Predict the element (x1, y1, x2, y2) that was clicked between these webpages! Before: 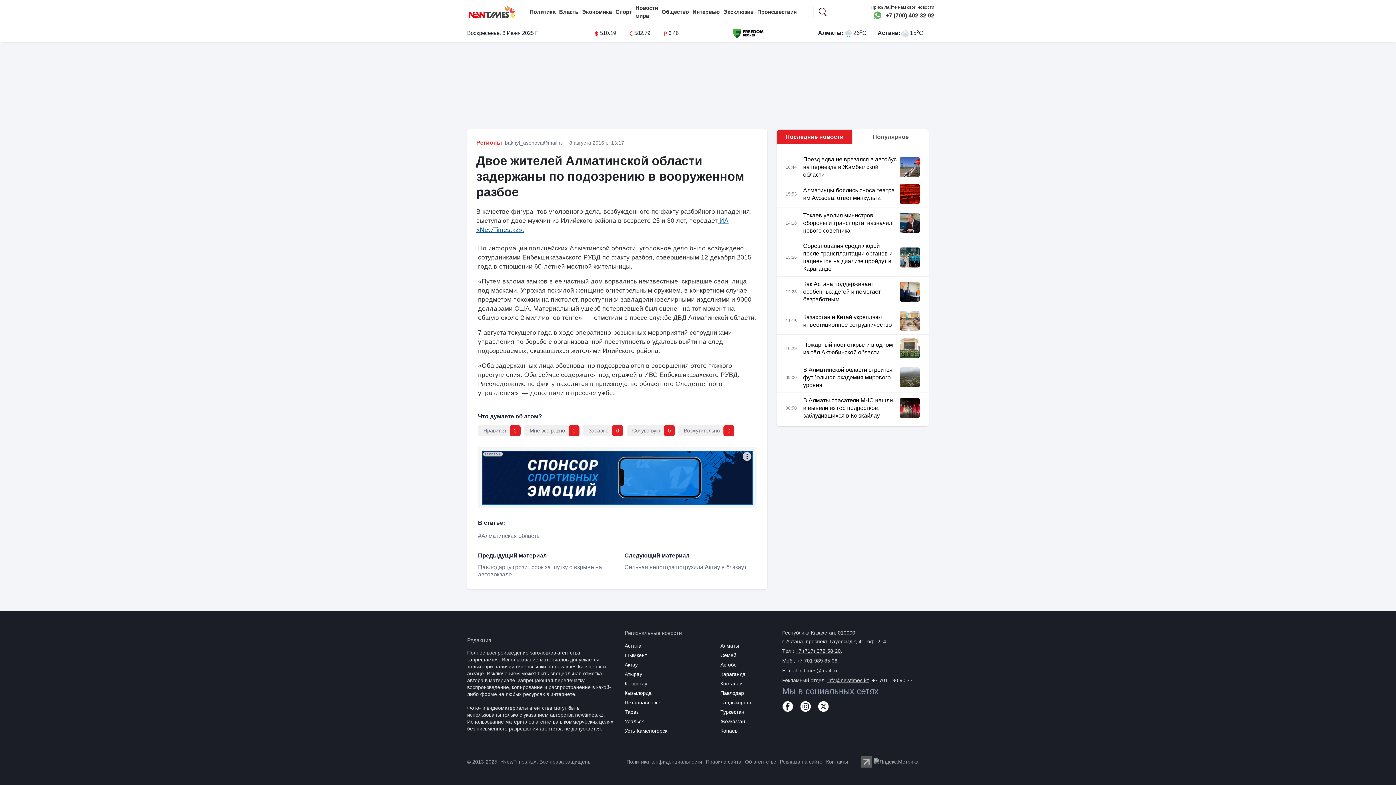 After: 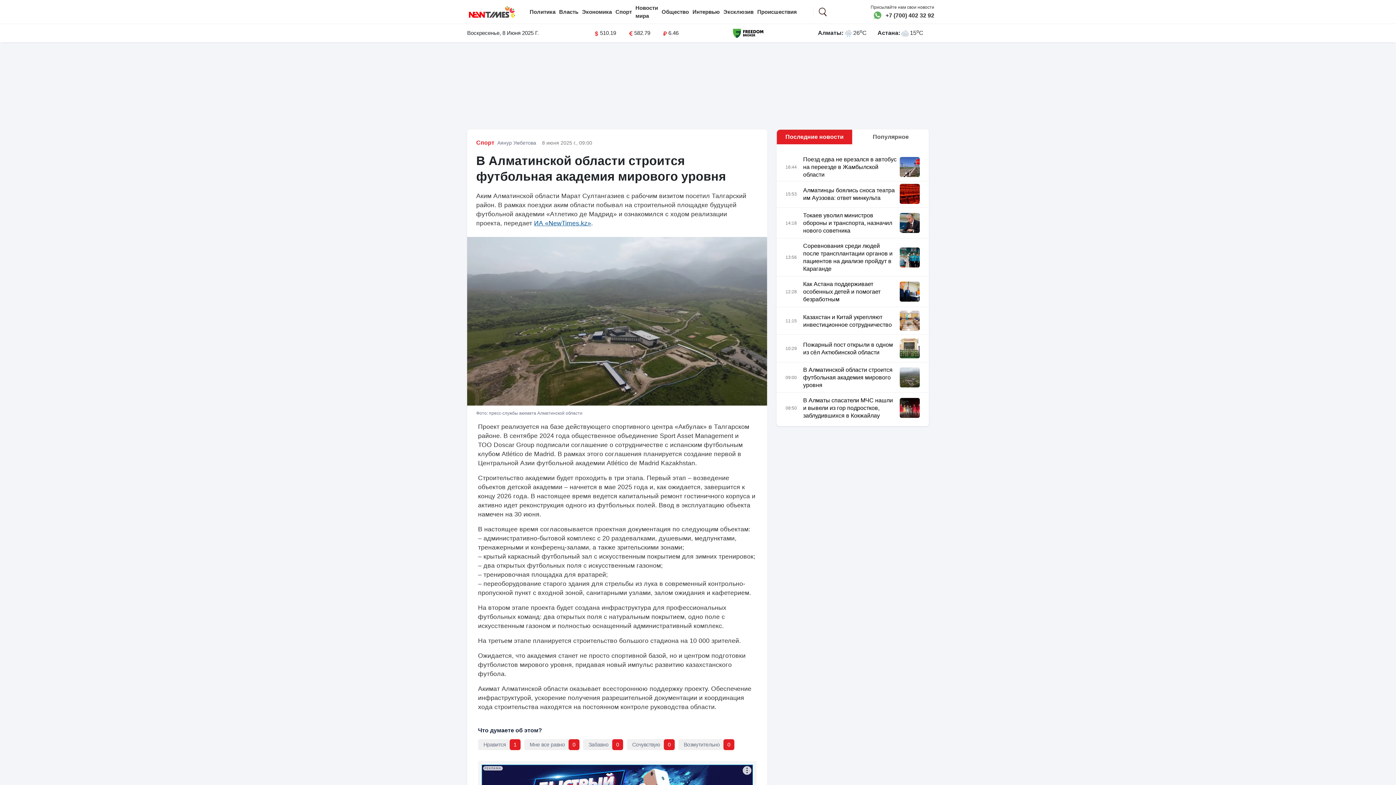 Action: bbox: (898, 367, 919, 387)